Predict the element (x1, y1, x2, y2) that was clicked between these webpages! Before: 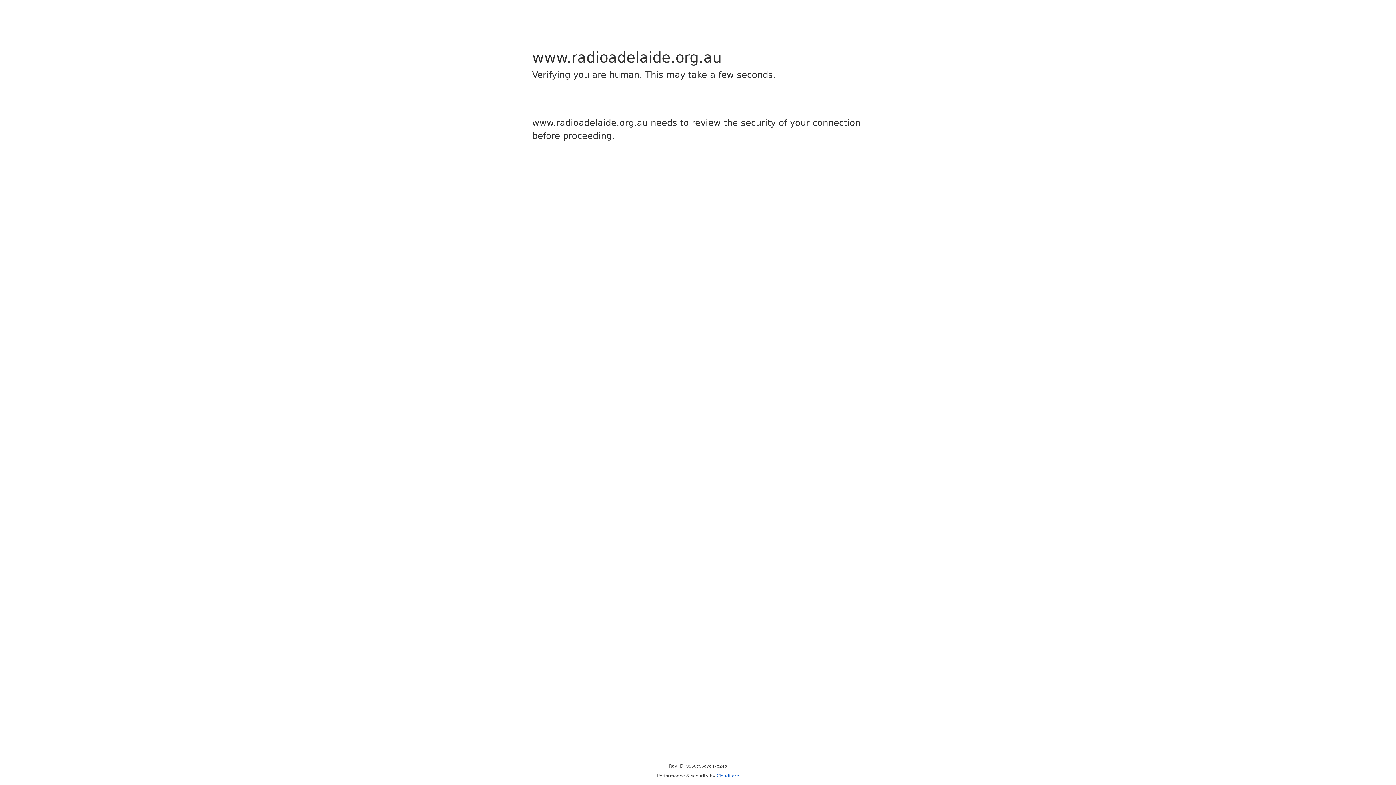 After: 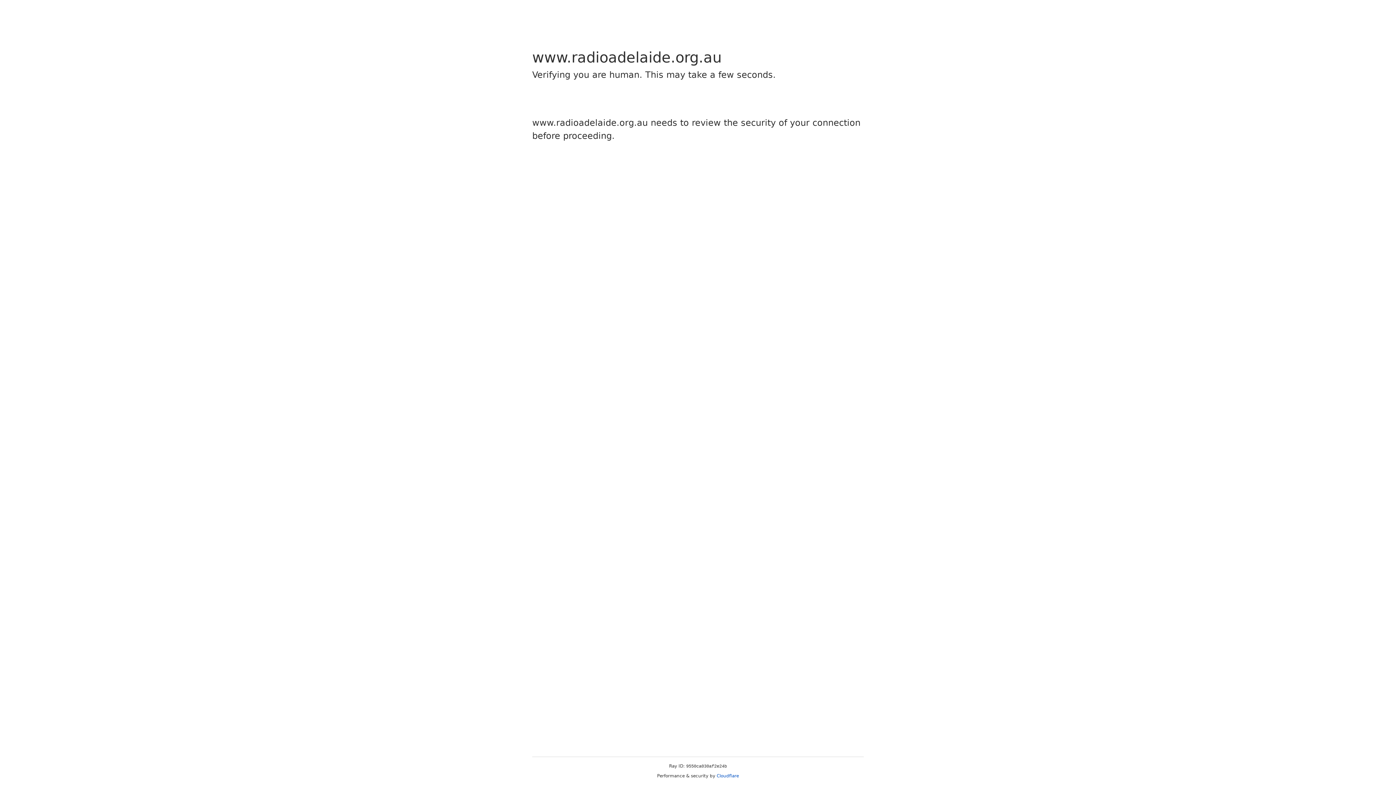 Action: bbox: (716, 773, 739, 778) label: Cloudflare